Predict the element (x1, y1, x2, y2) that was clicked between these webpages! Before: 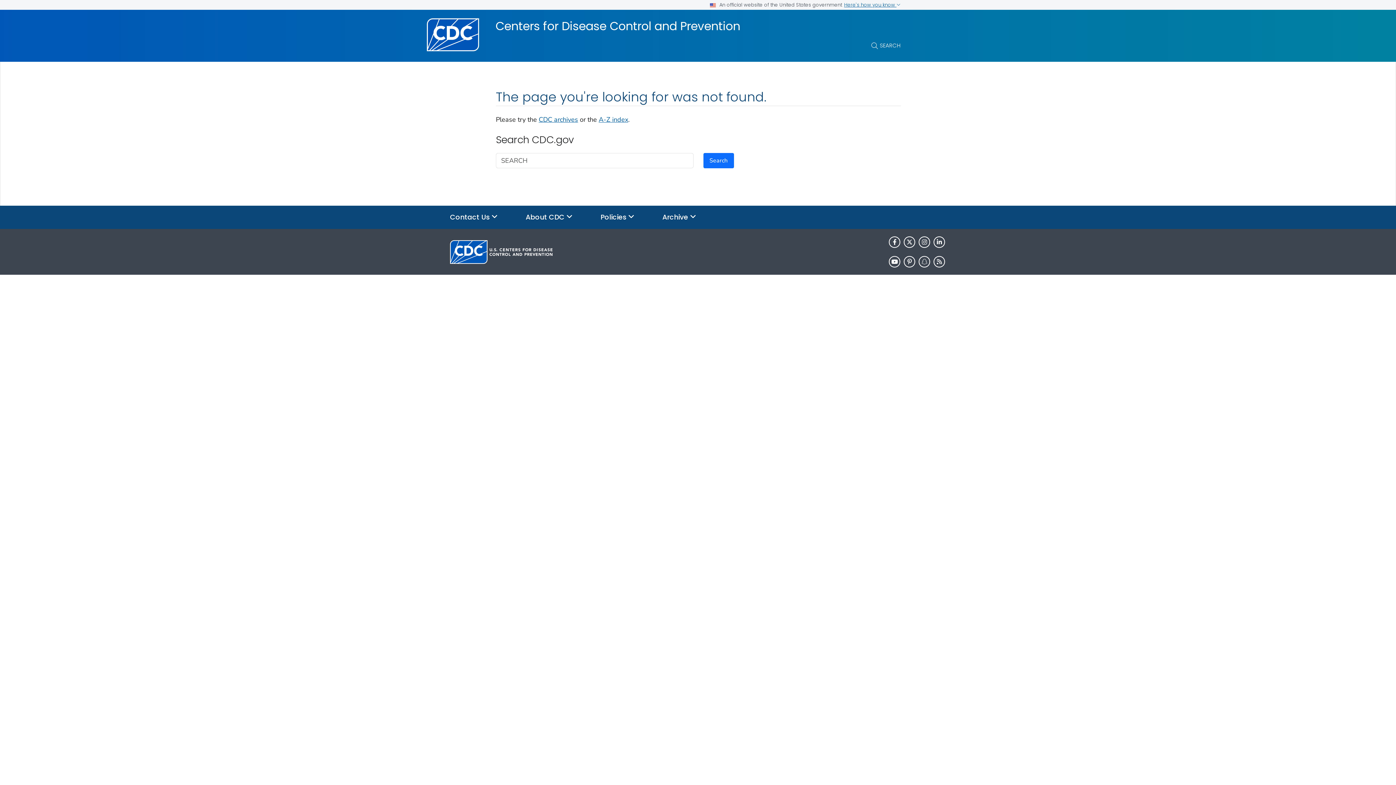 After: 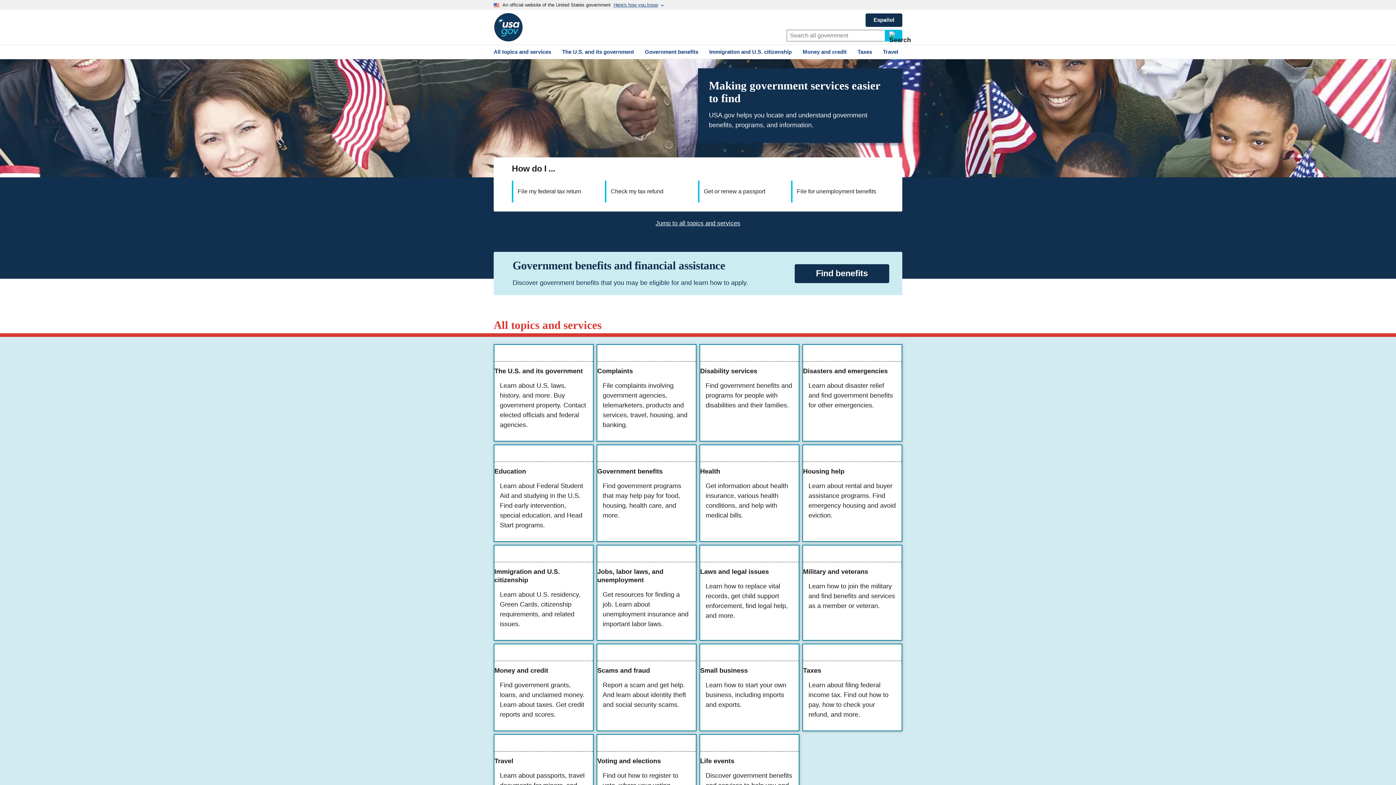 Action: label: USA.gov bbox: (572, 281, 598, 290)